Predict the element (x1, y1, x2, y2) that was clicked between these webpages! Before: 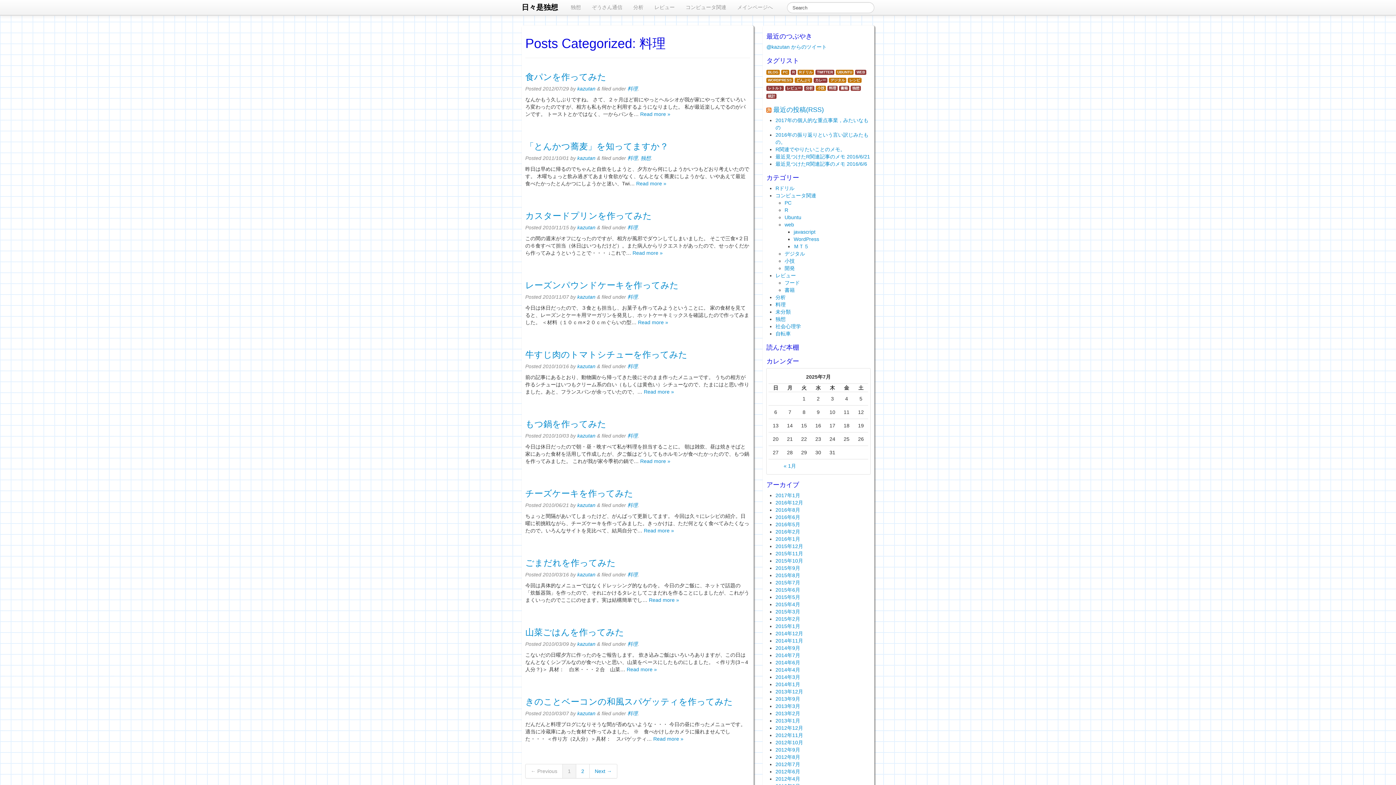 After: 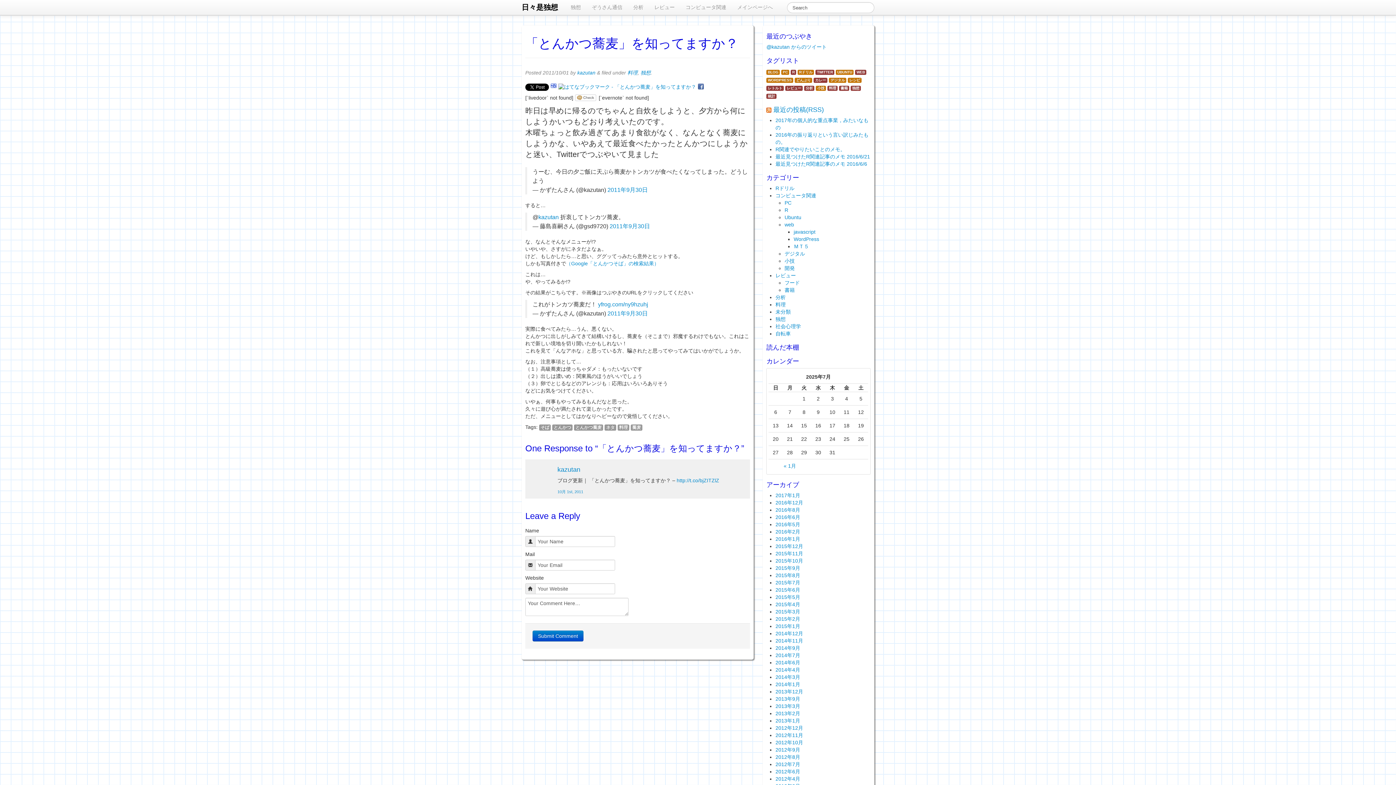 Action: bbox: (525, 141, 668, 151) label: 「とんかつ蕎麦」を知ってますか？